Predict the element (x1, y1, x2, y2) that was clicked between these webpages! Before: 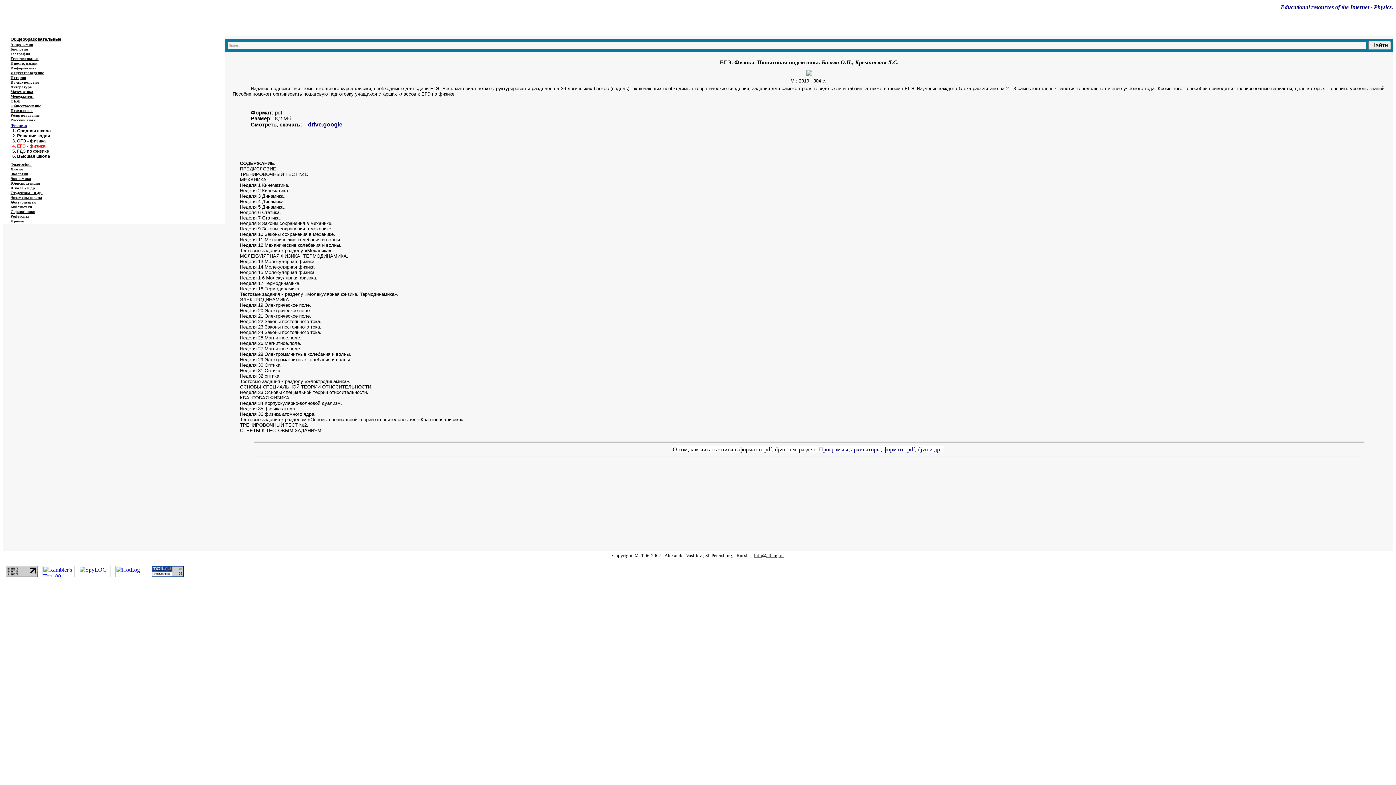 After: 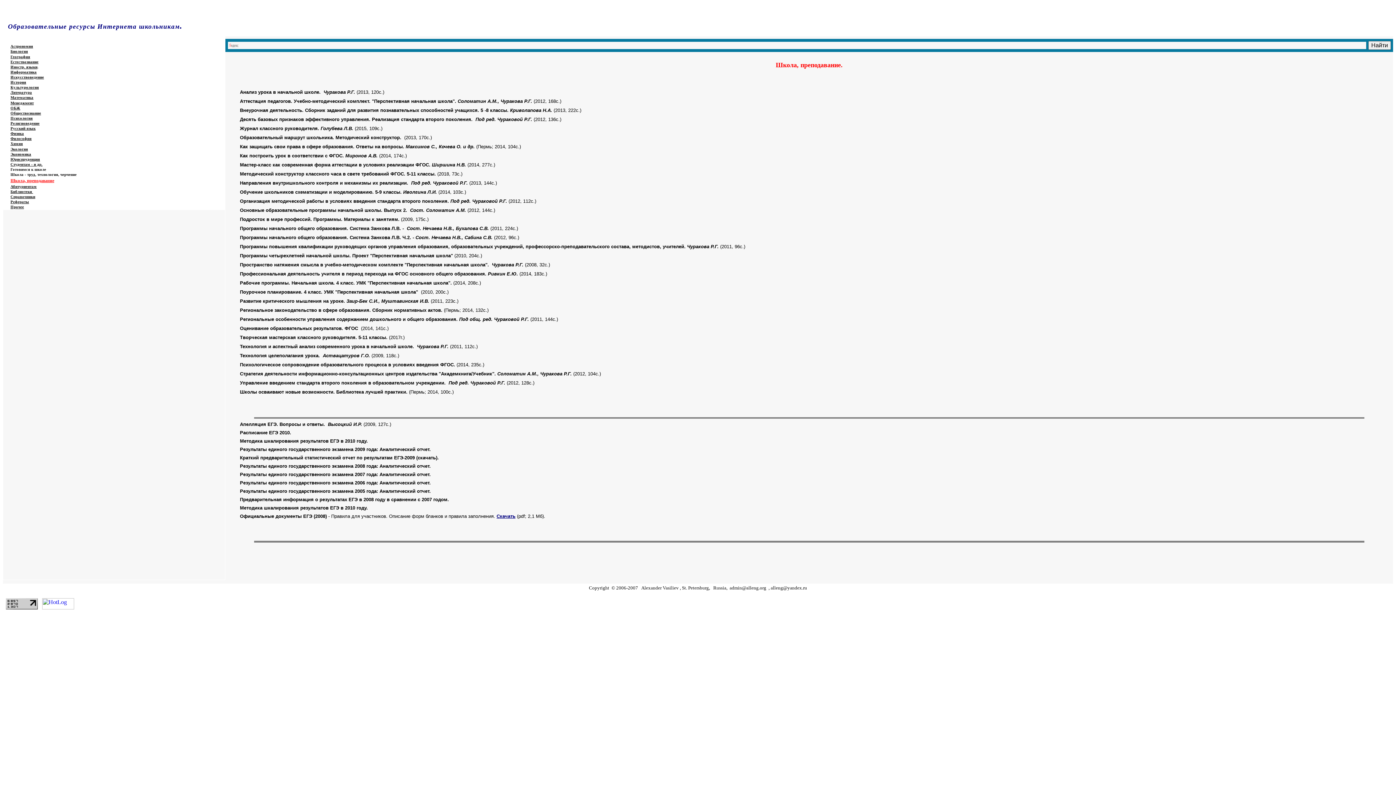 Action: bbox: (29, 195, 42, 199) label:  школа